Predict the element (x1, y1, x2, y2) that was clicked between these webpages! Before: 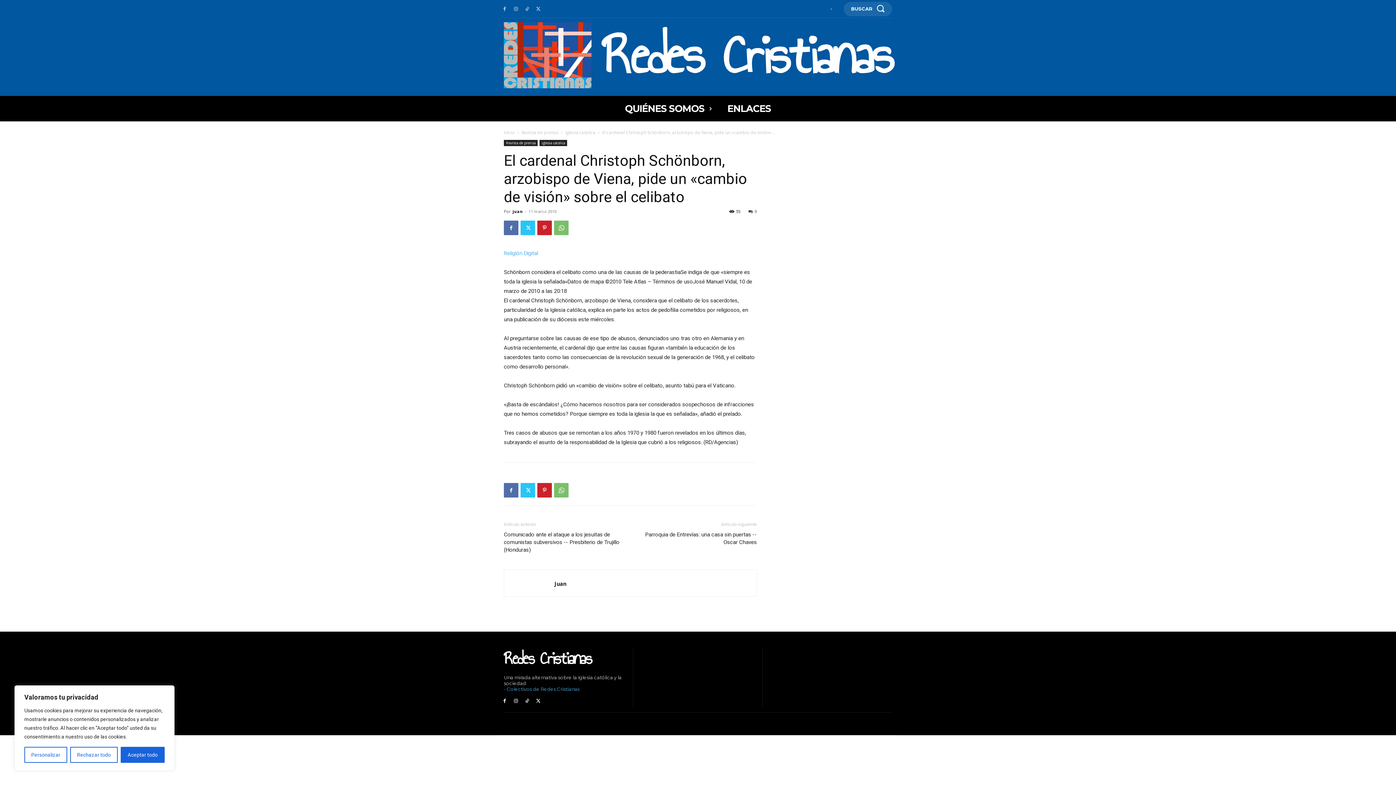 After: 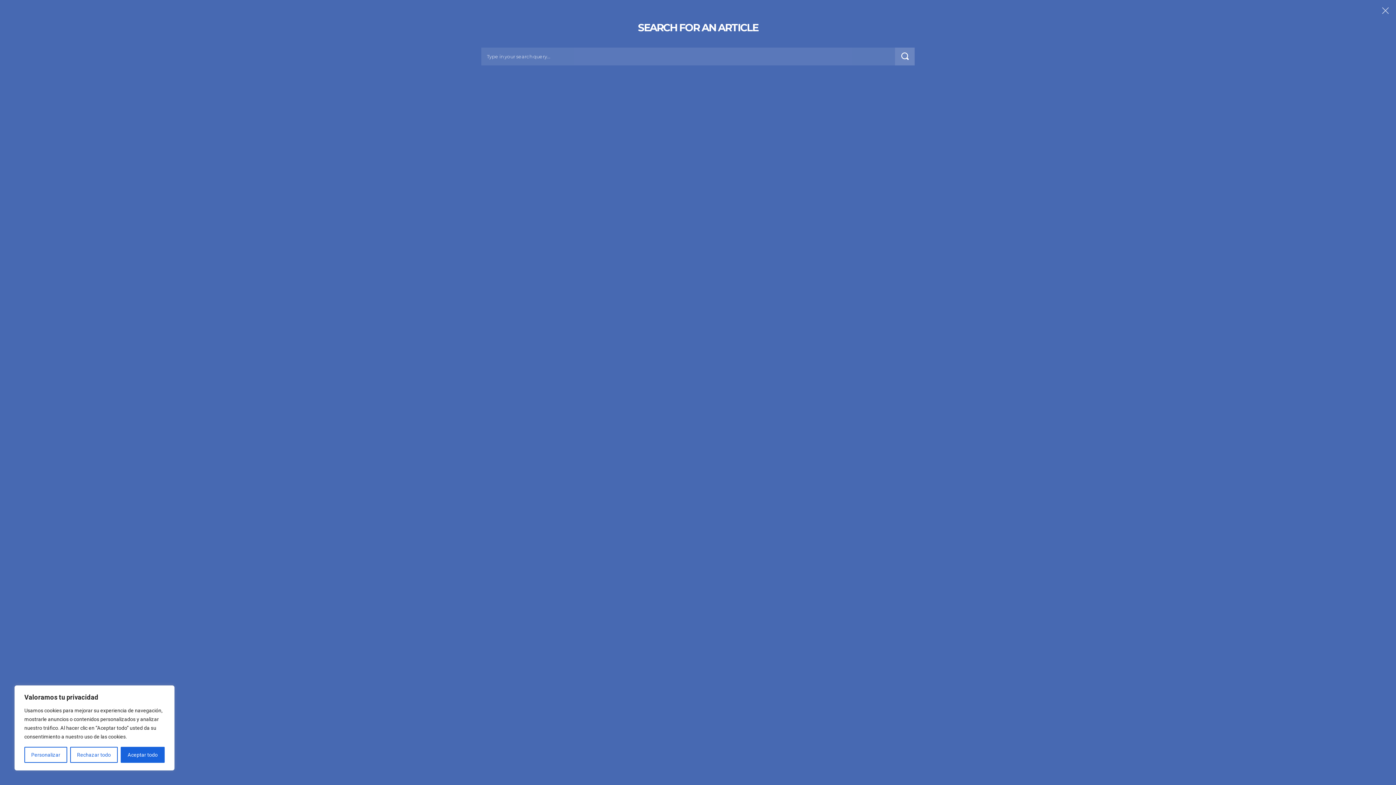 Action: bbox: (844, 1, 892, 16) label: BUSCAR